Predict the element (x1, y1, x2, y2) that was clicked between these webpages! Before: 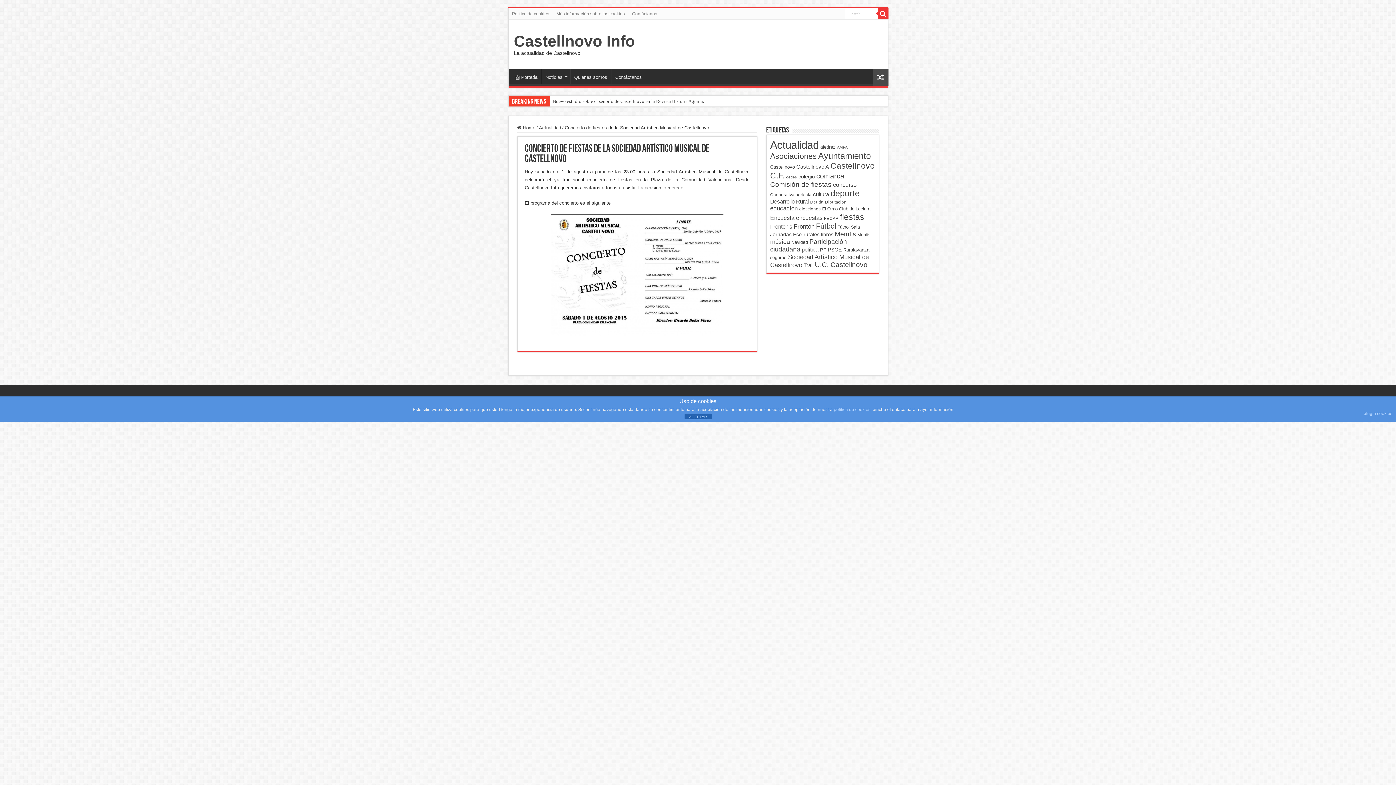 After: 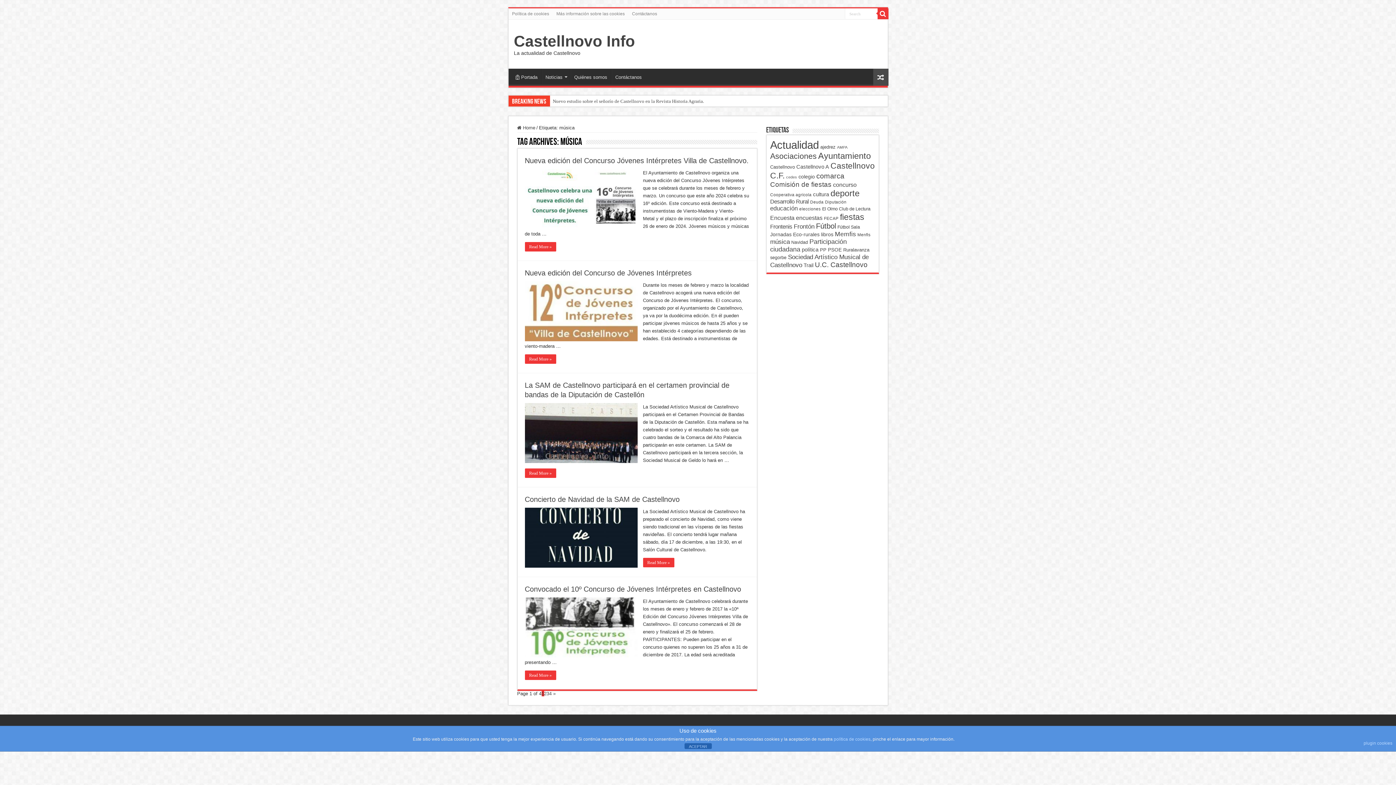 Action: label: música (18 elementos) bbox: (770, 238, 790, 245)